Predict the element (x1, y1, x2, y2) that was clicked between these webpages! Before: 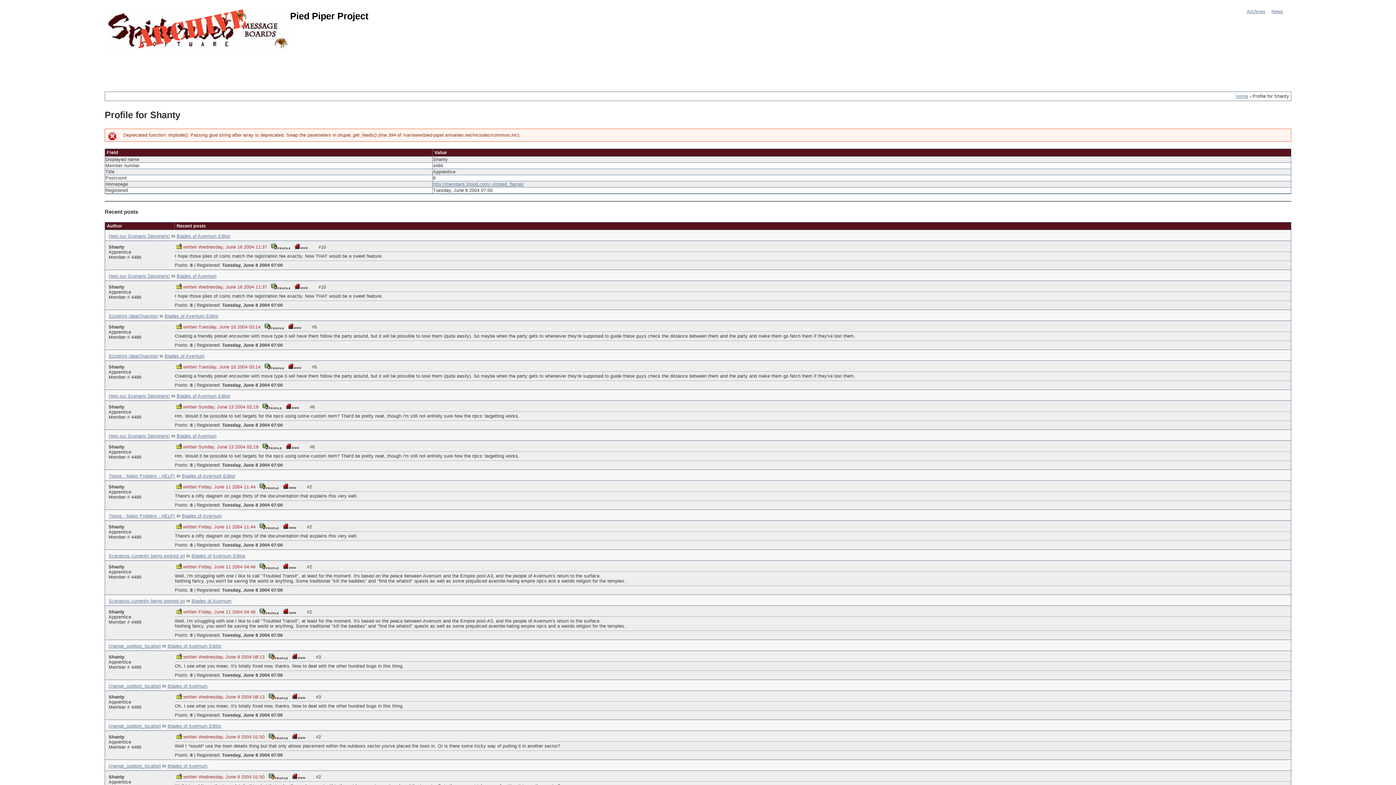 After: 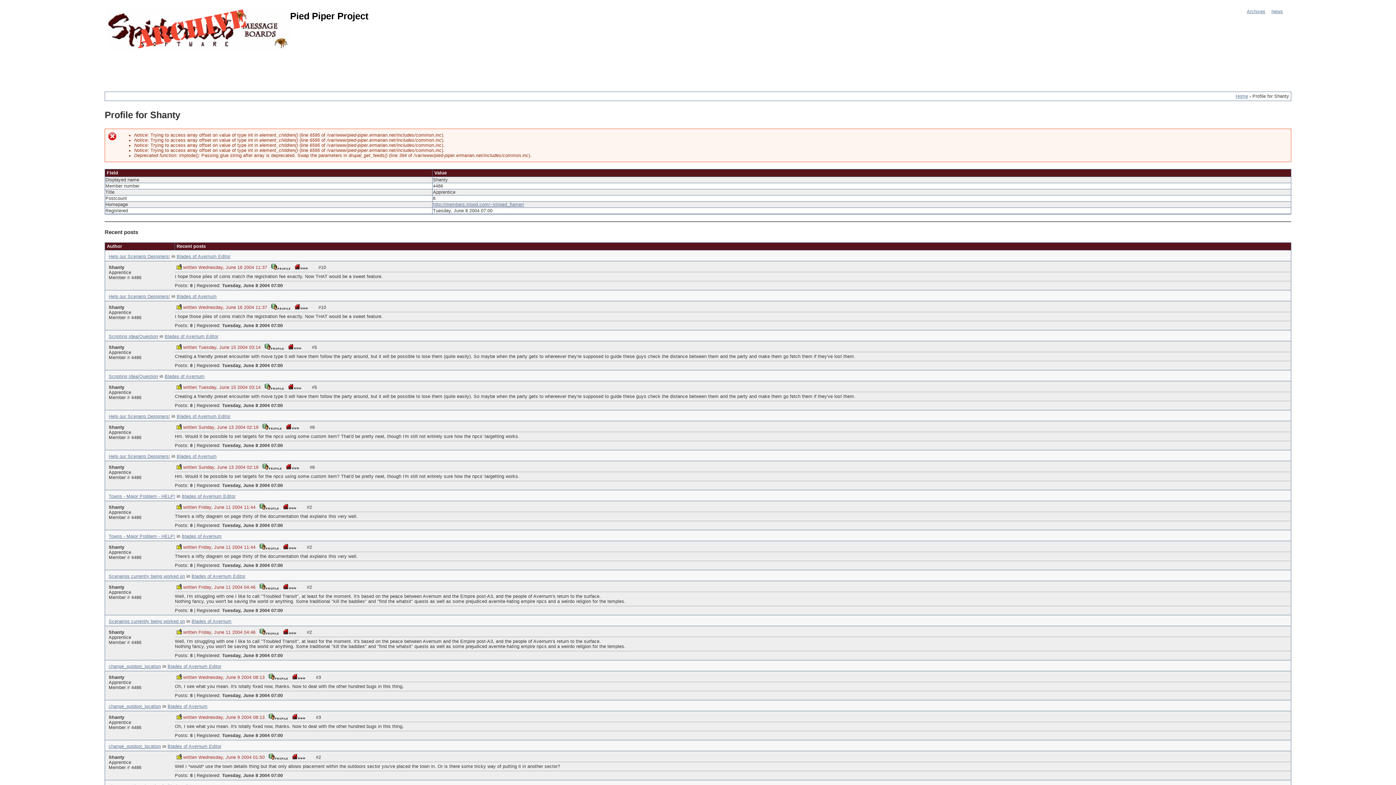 Action: label: Shanty bbox: (108, 695, 124, 700)